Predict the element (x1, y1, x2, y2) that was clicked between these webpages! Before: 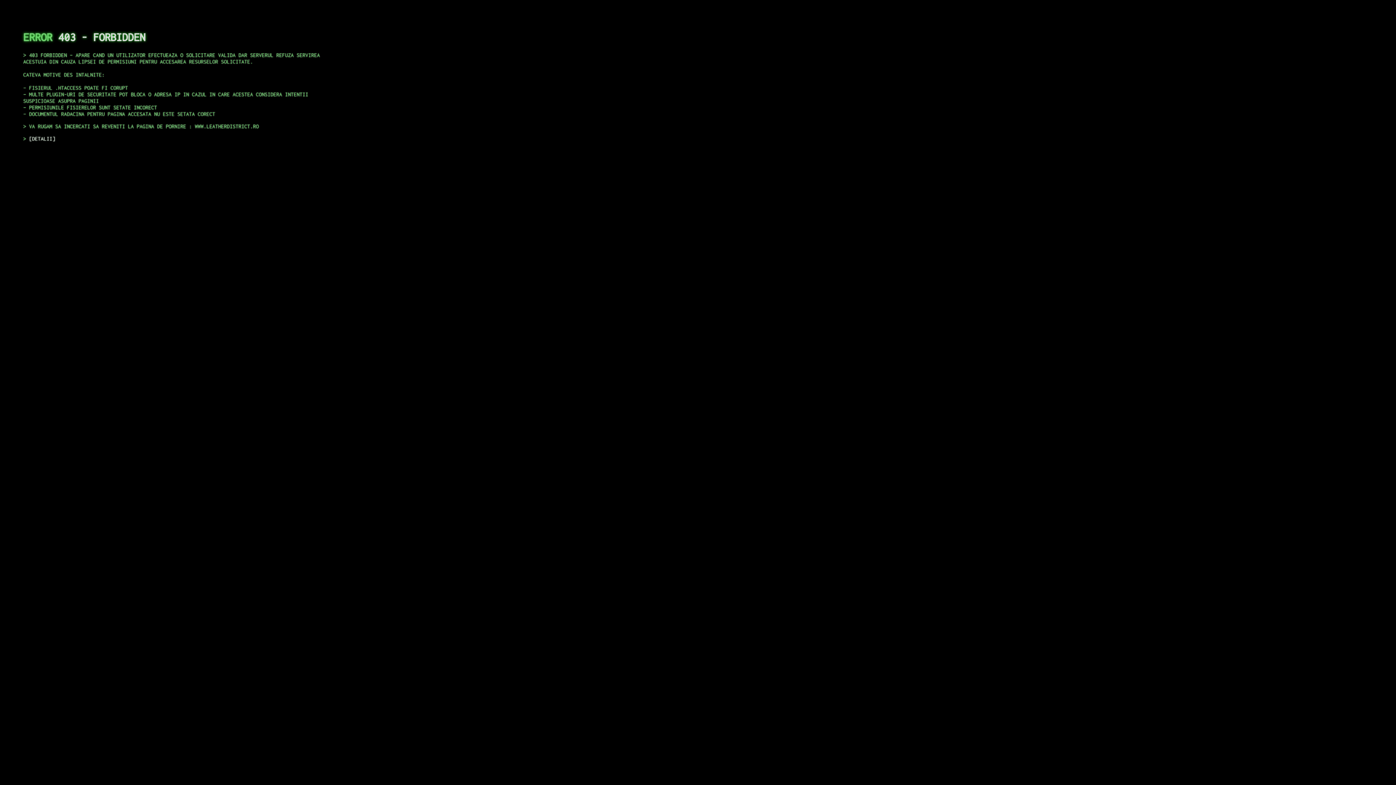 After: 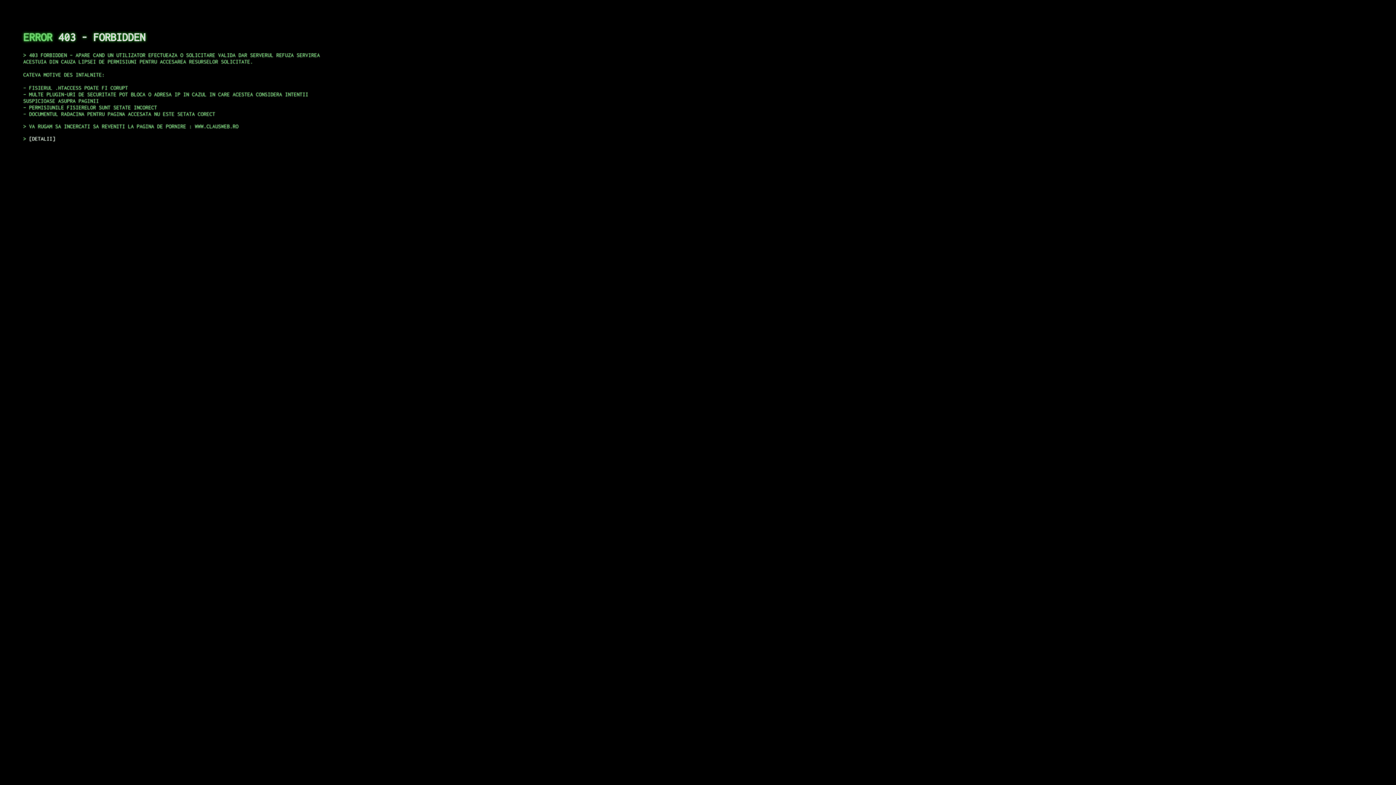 Action: label: DETALII bbox: (29, 135, 55, 141)